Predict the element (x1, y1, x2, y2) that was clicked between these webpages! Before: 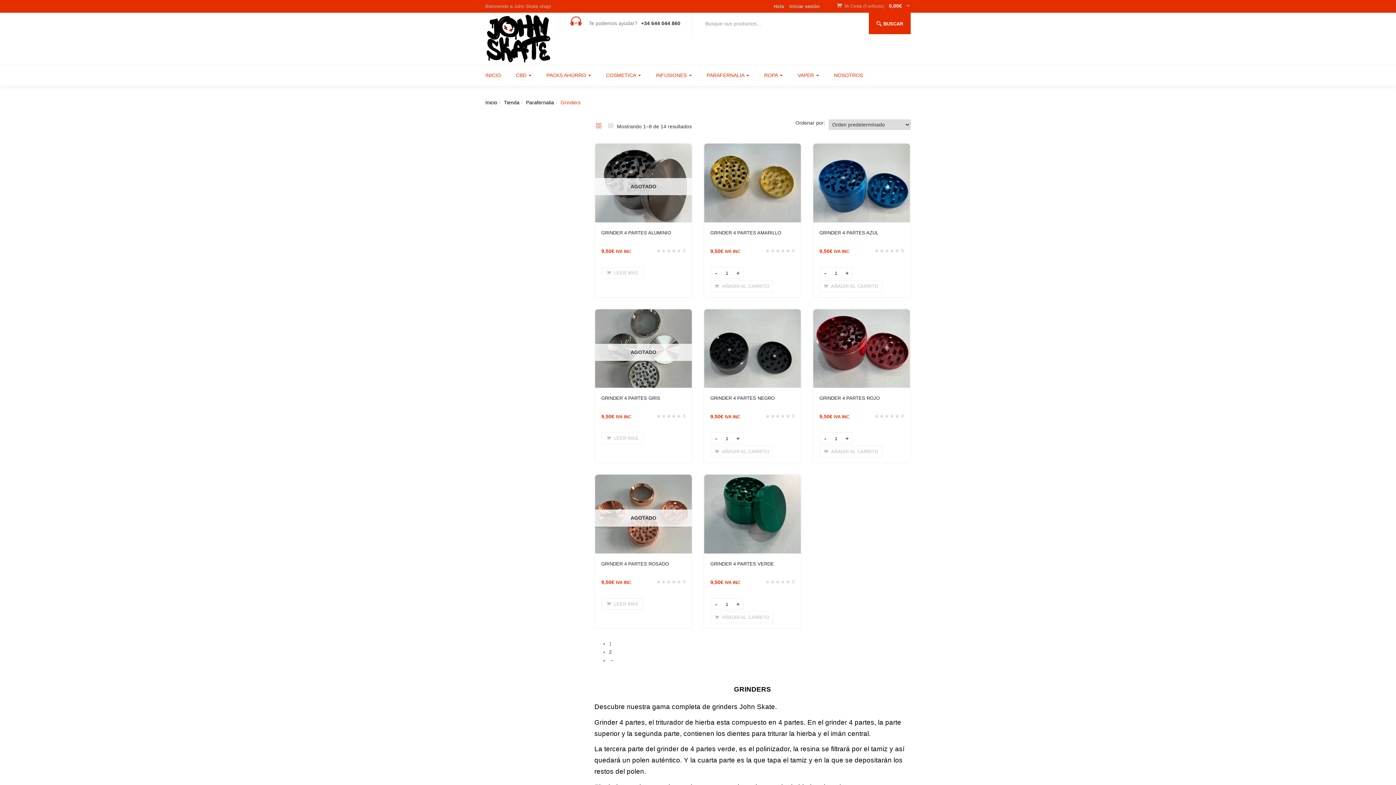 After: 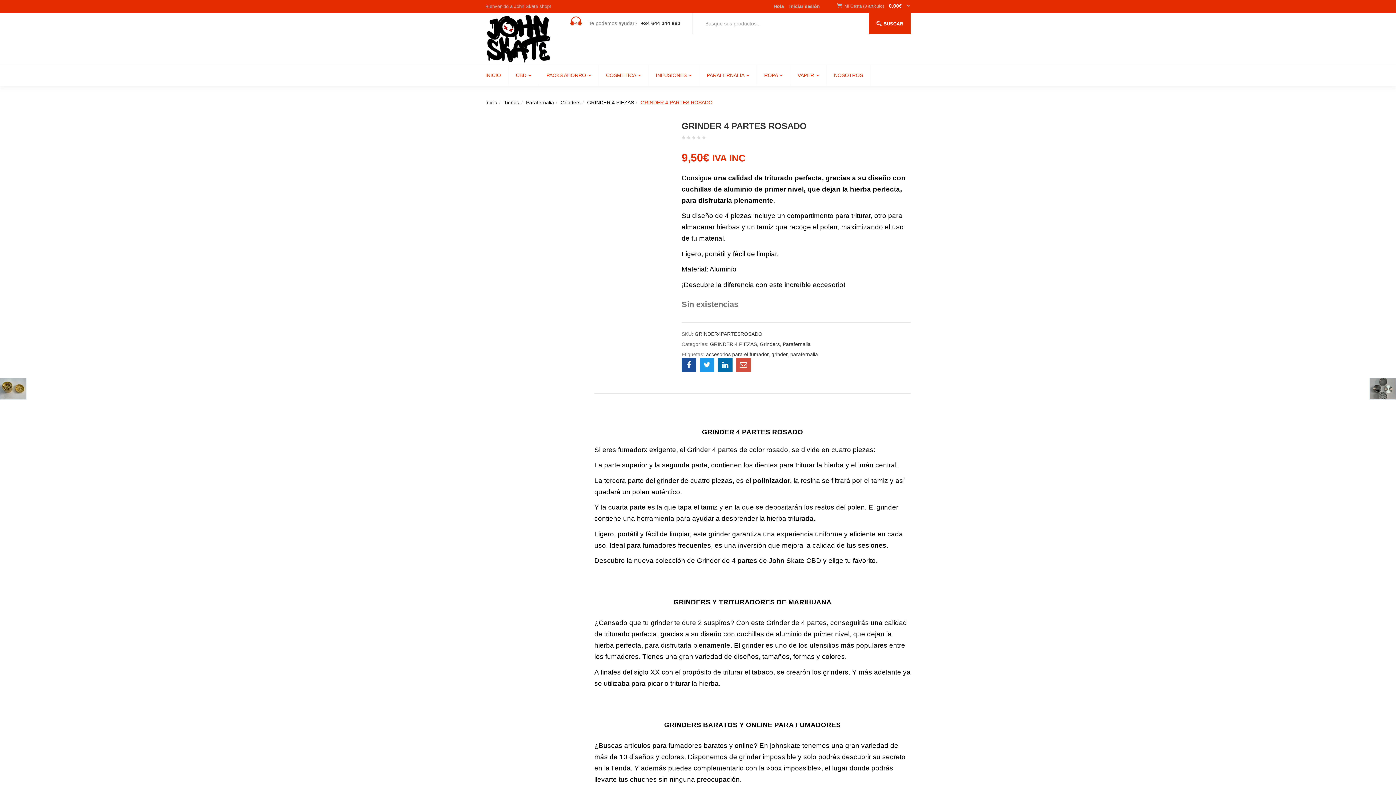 Action: bbox: (601, 598, 643, 610) label: Lee más sobre “GRINDER 4 PARTES ROSADO”